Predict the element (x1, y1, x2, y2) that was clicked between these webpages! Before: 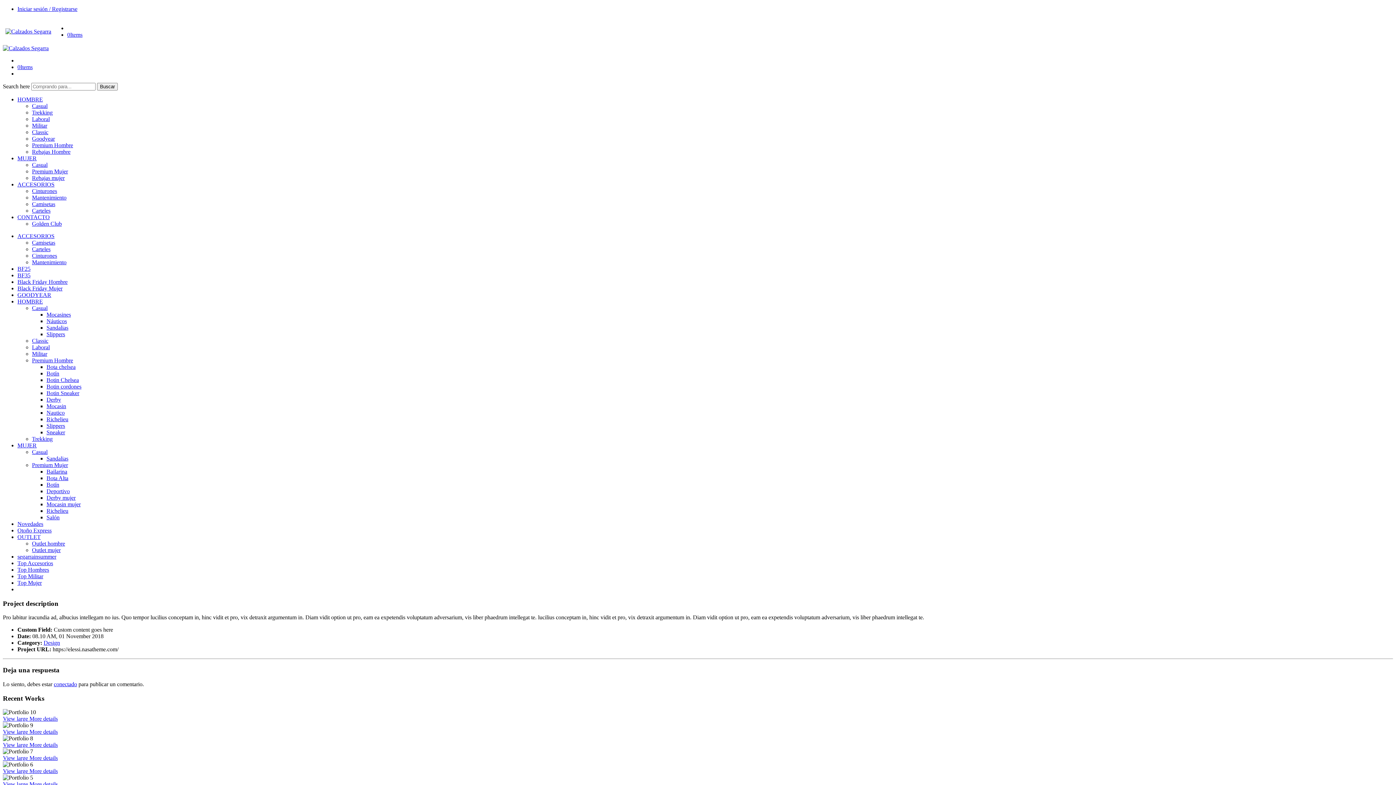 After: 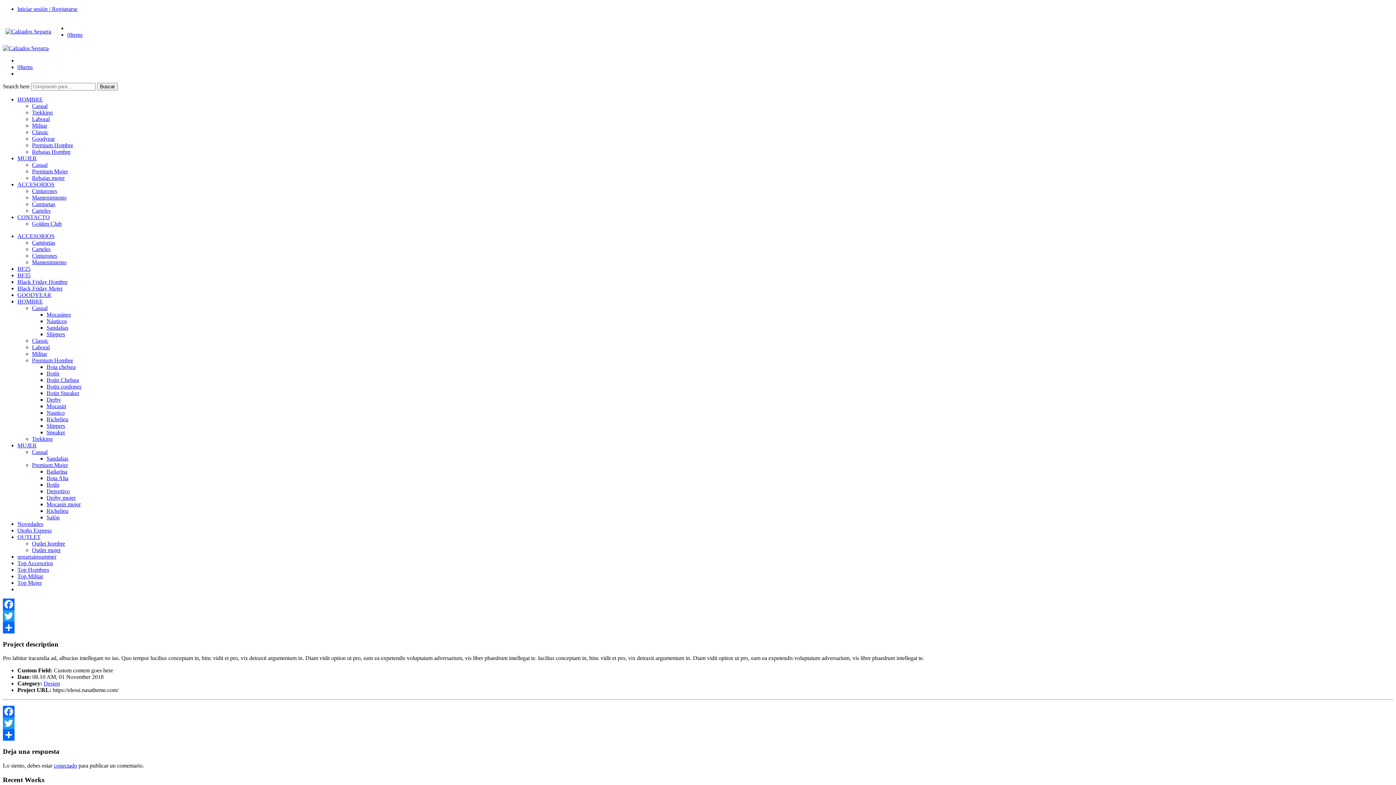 Action: bbox: (32, 305, 47, 311) label: Casual